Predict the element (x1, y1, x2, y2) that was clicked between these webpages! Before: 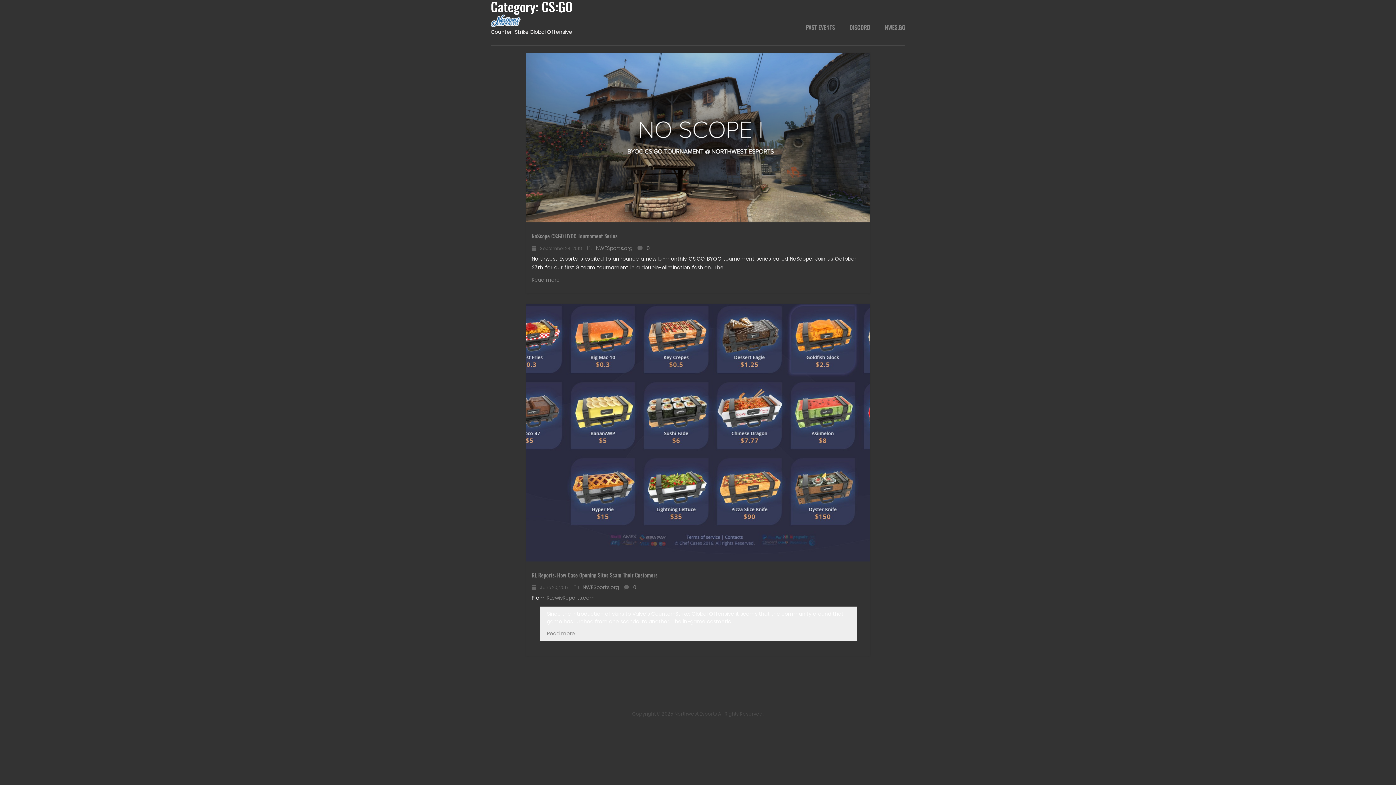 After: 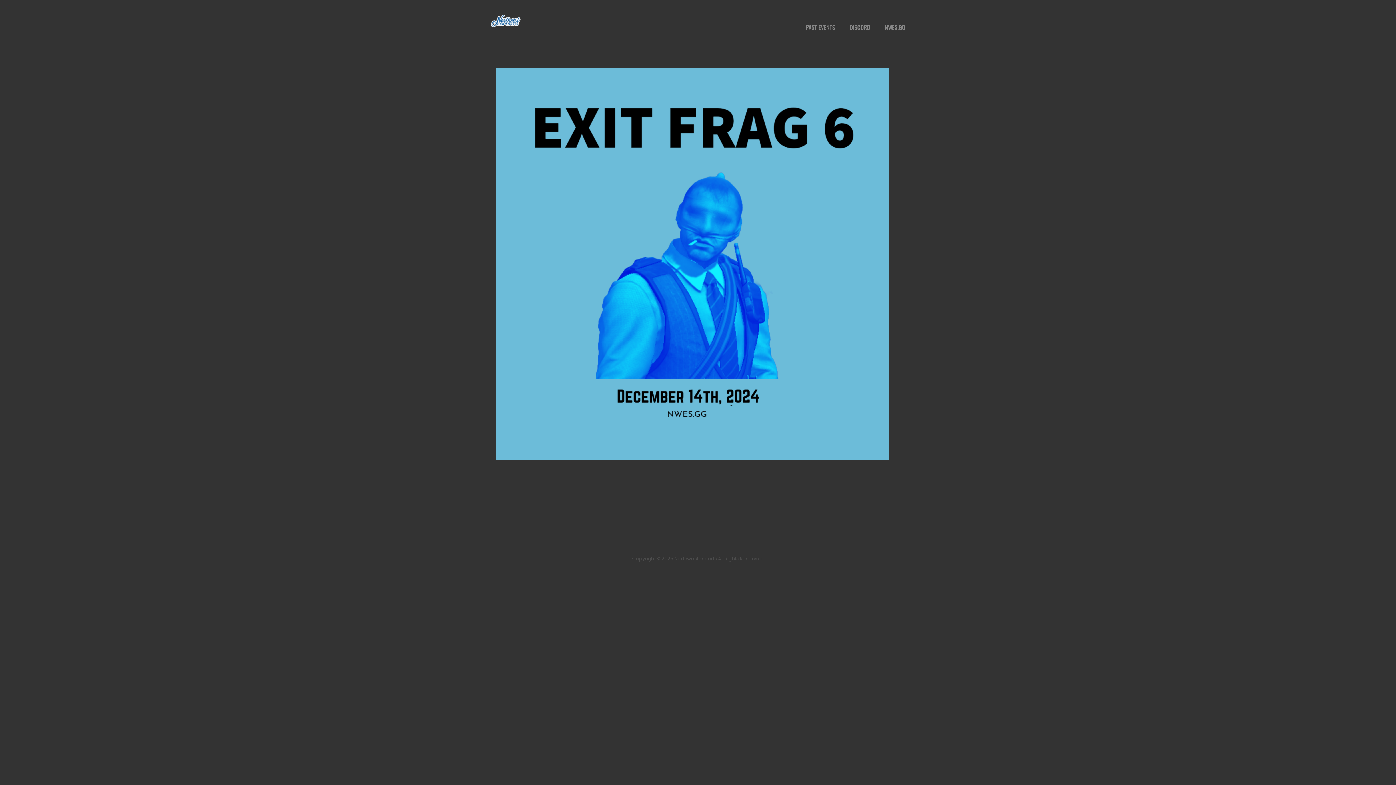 Action: bbox: (490, 14, 520, 27)